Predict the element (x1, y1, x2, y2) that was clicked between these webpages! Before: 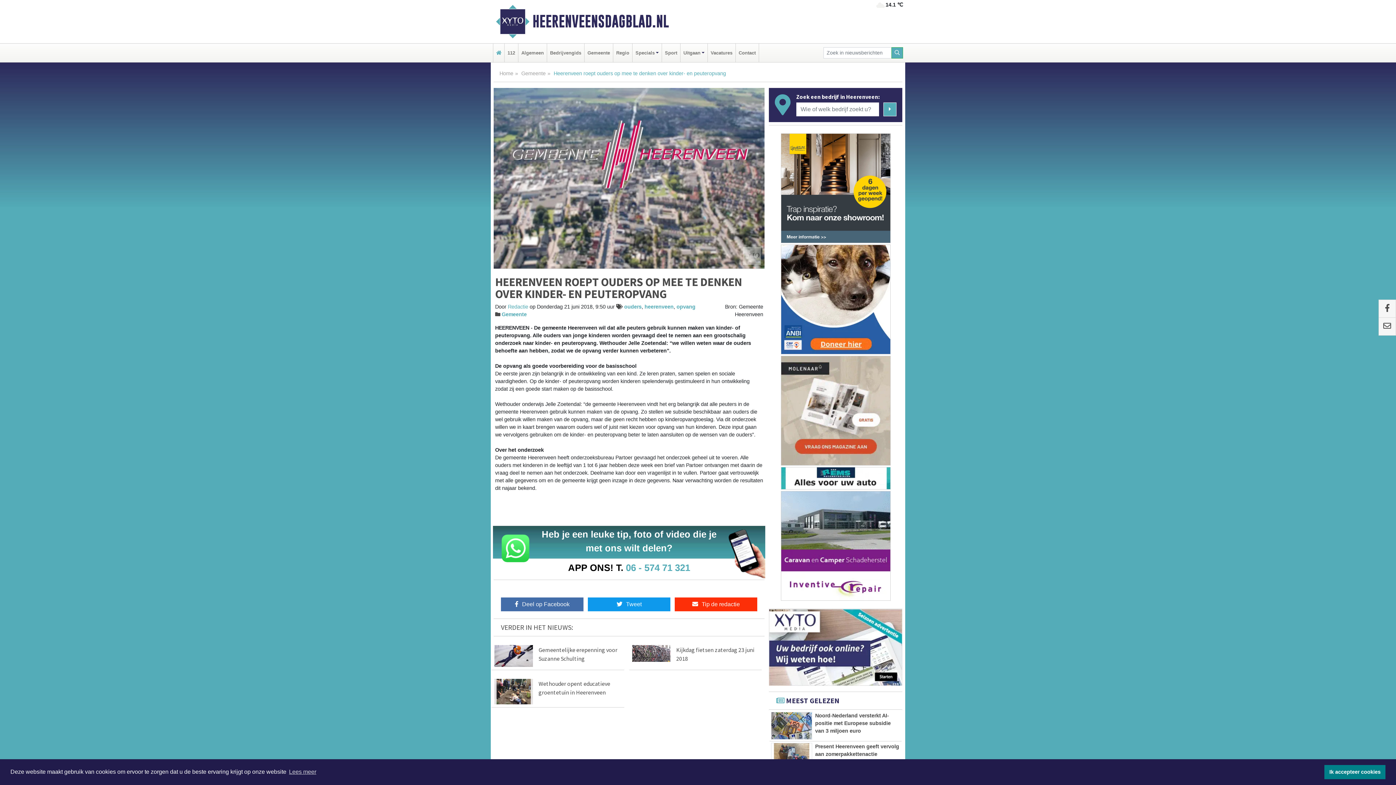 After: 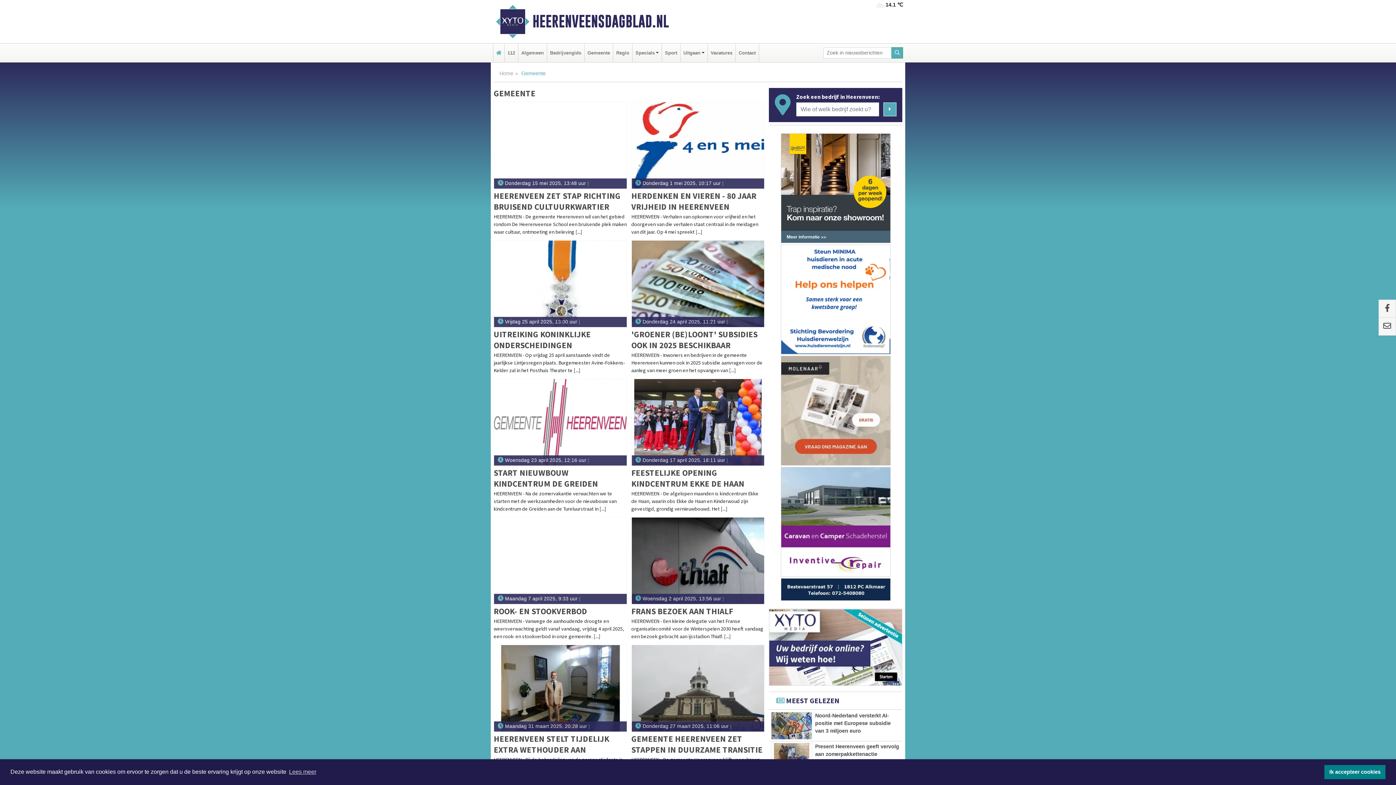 Action: bbox: (586, 43, 611, 62) label: Gemeente